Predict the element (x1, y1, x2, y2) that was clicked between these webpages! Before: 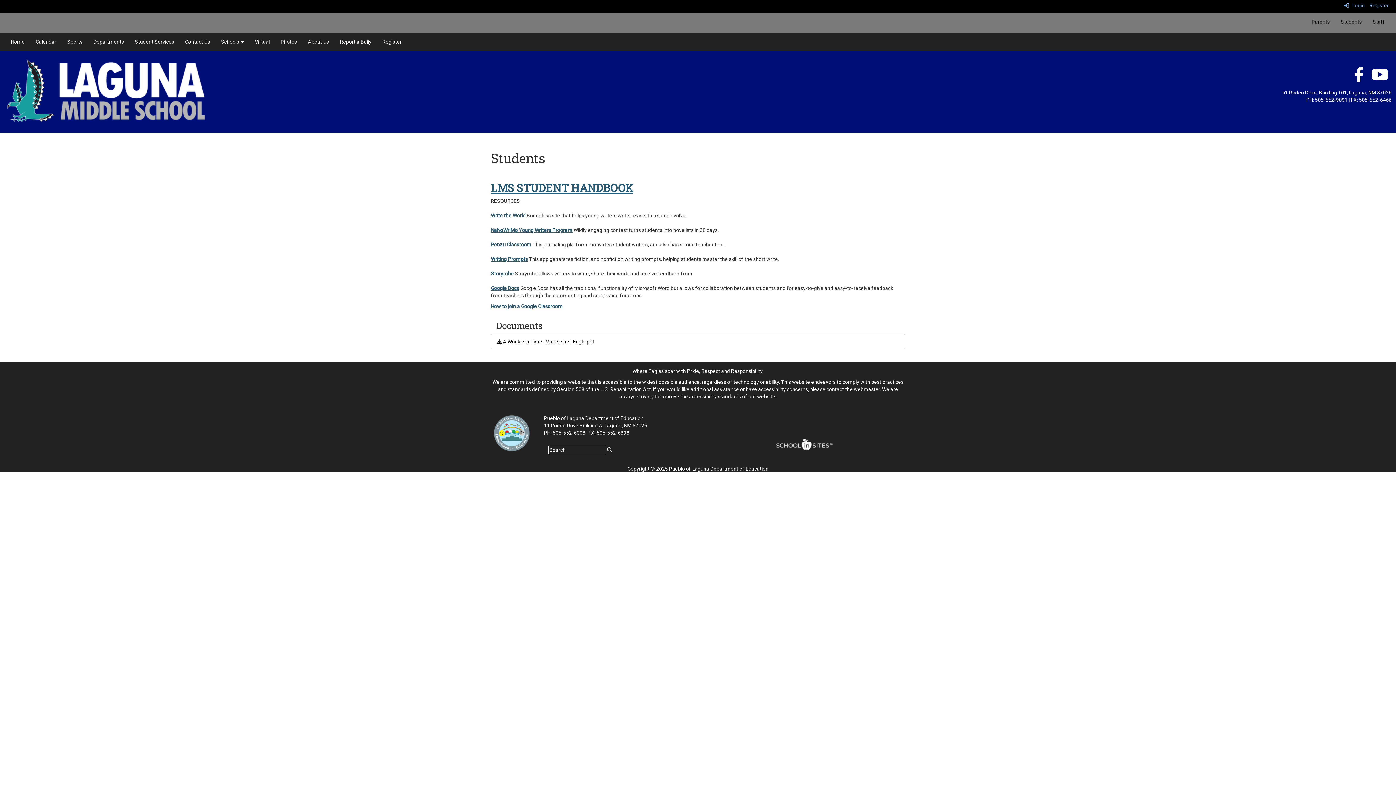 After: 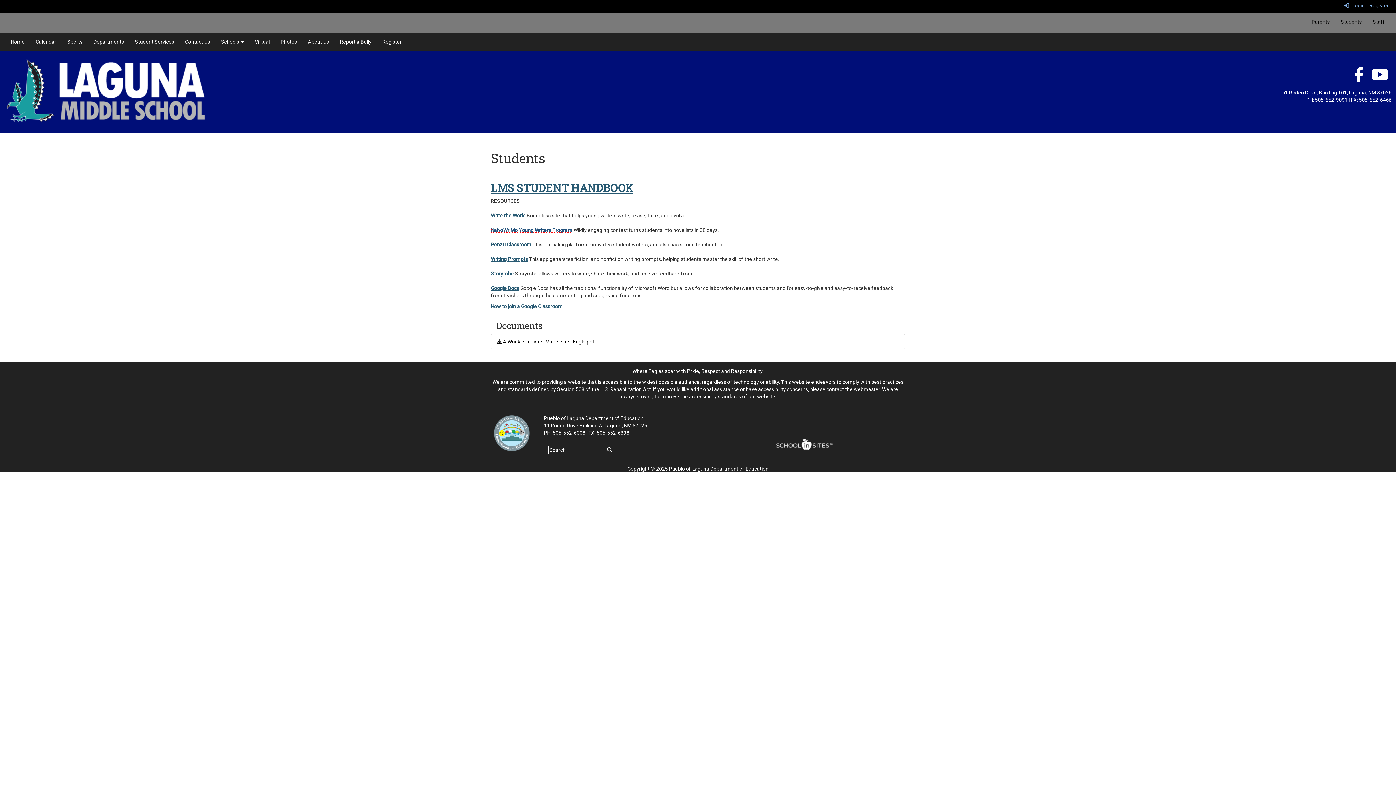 Action: label: NaNoWriMo Young Writers Program bbox: (490, 227, 572, 233)